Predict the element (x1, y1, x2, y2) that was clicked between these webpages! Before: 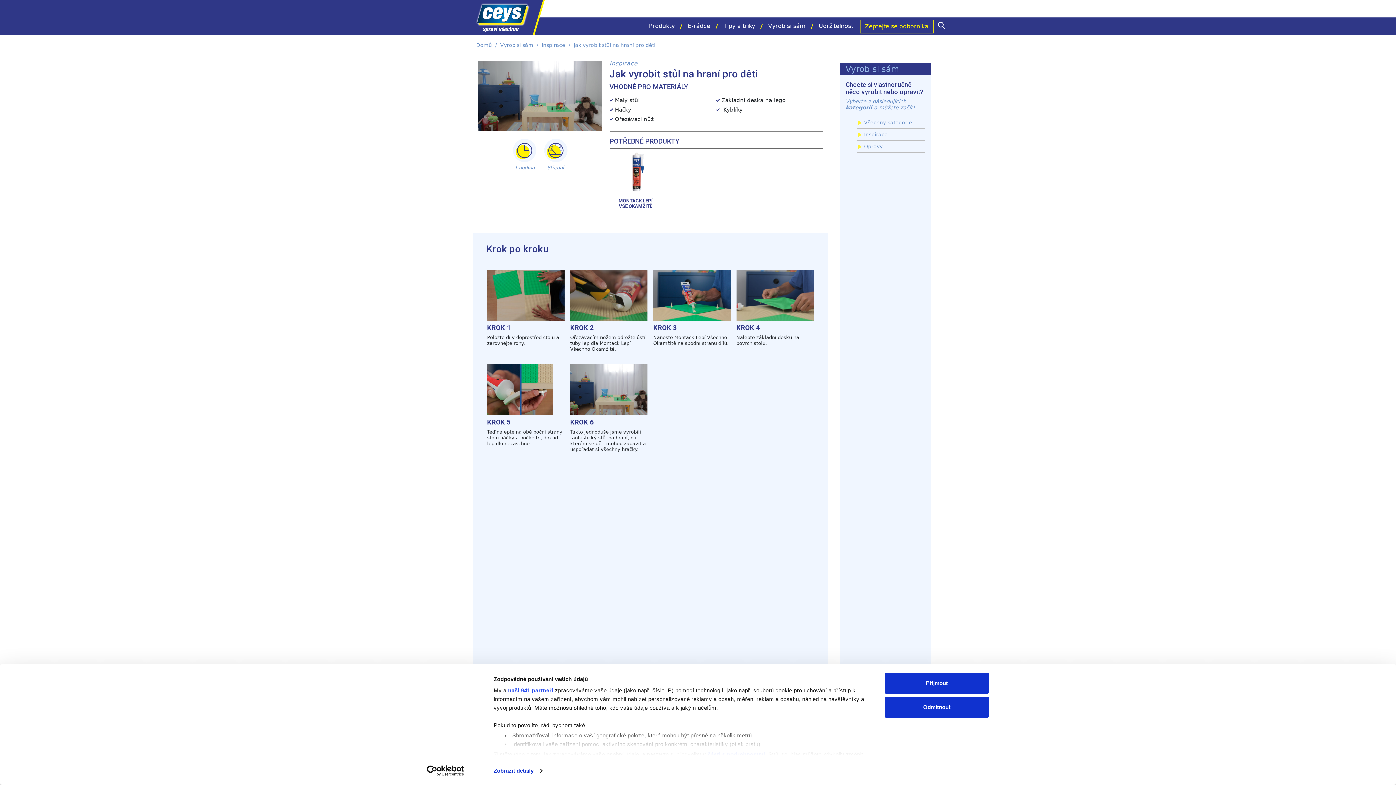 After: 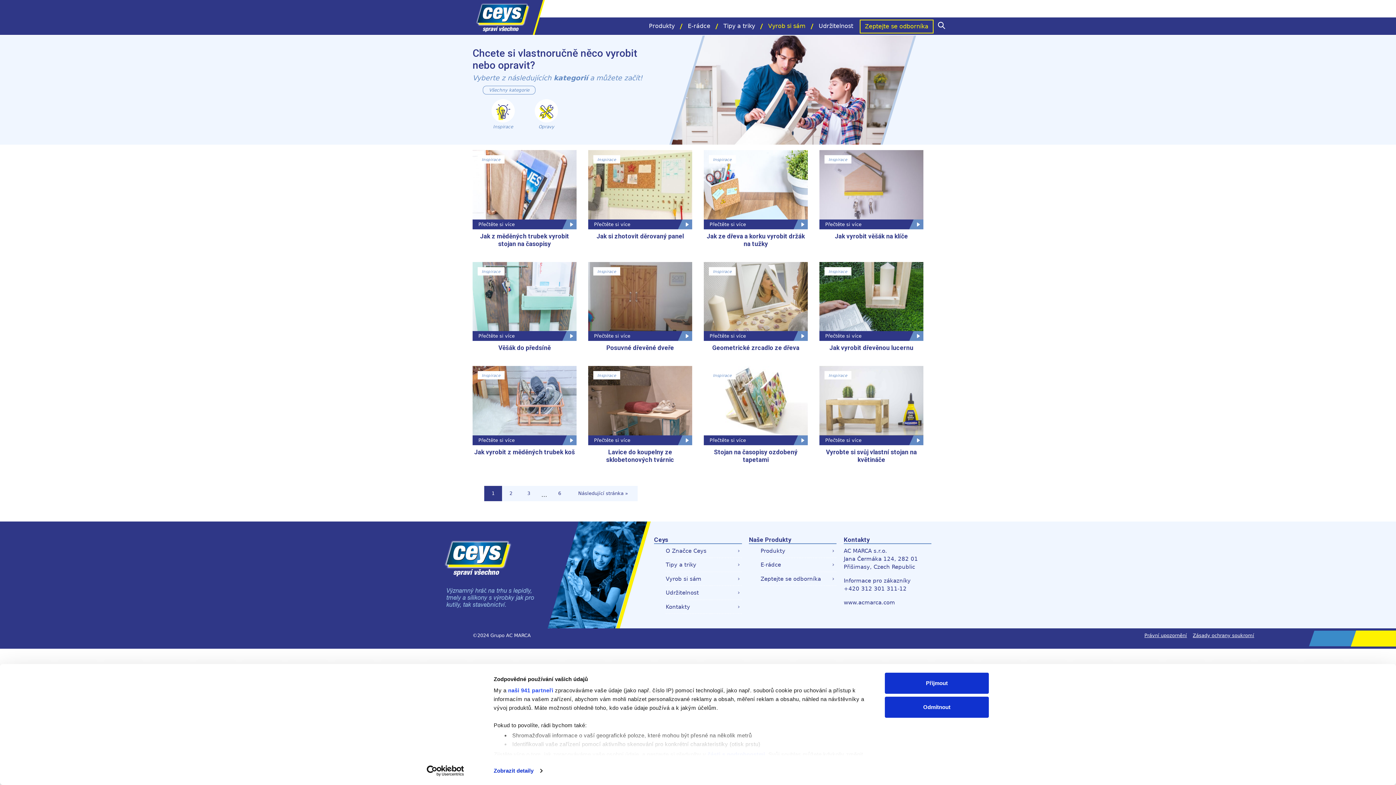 Action: label: Vyrob si sám bbox: (761, 17, 812, 34)